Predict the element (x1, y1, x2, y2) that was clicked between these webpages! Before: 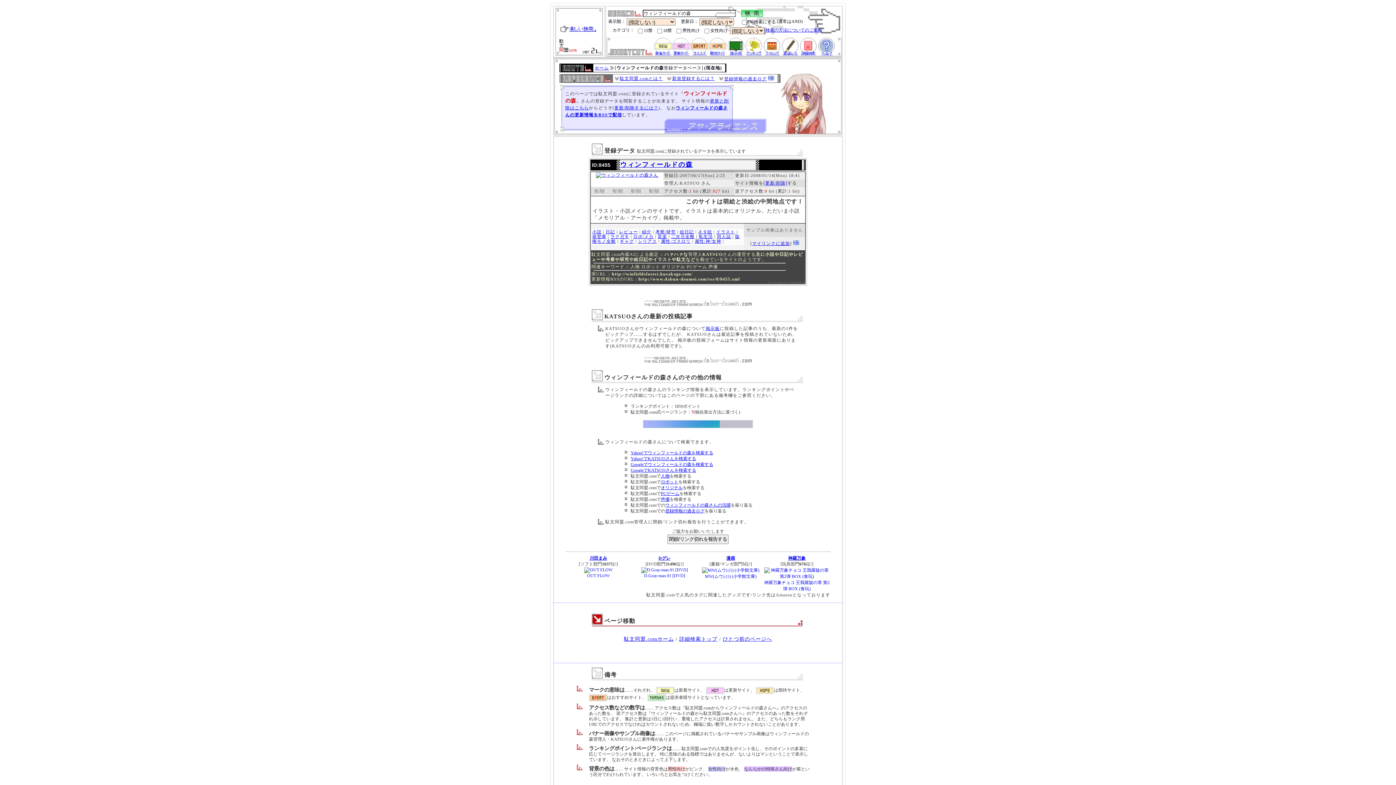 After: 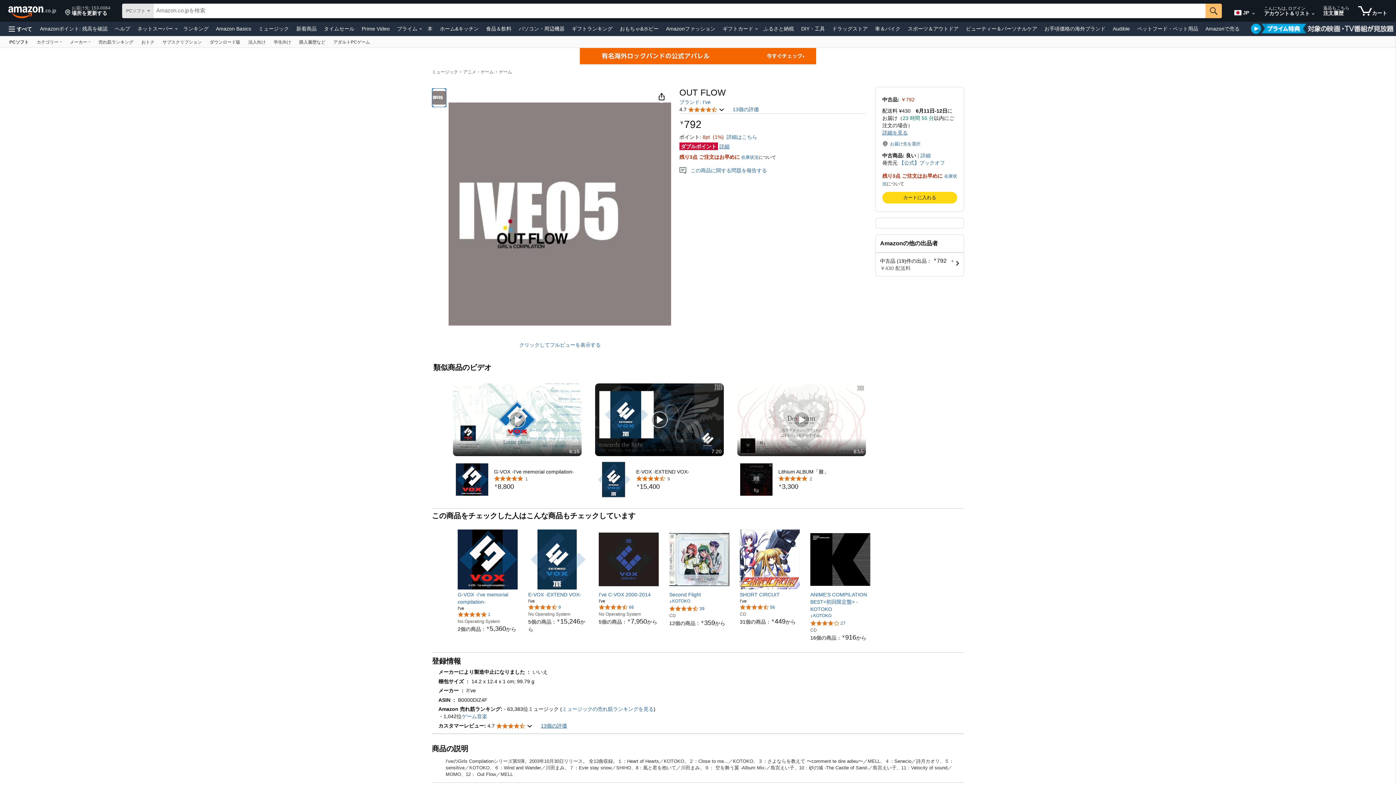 Action: bbox: (584, 567, 612, 578) label: 
OUT FLOW